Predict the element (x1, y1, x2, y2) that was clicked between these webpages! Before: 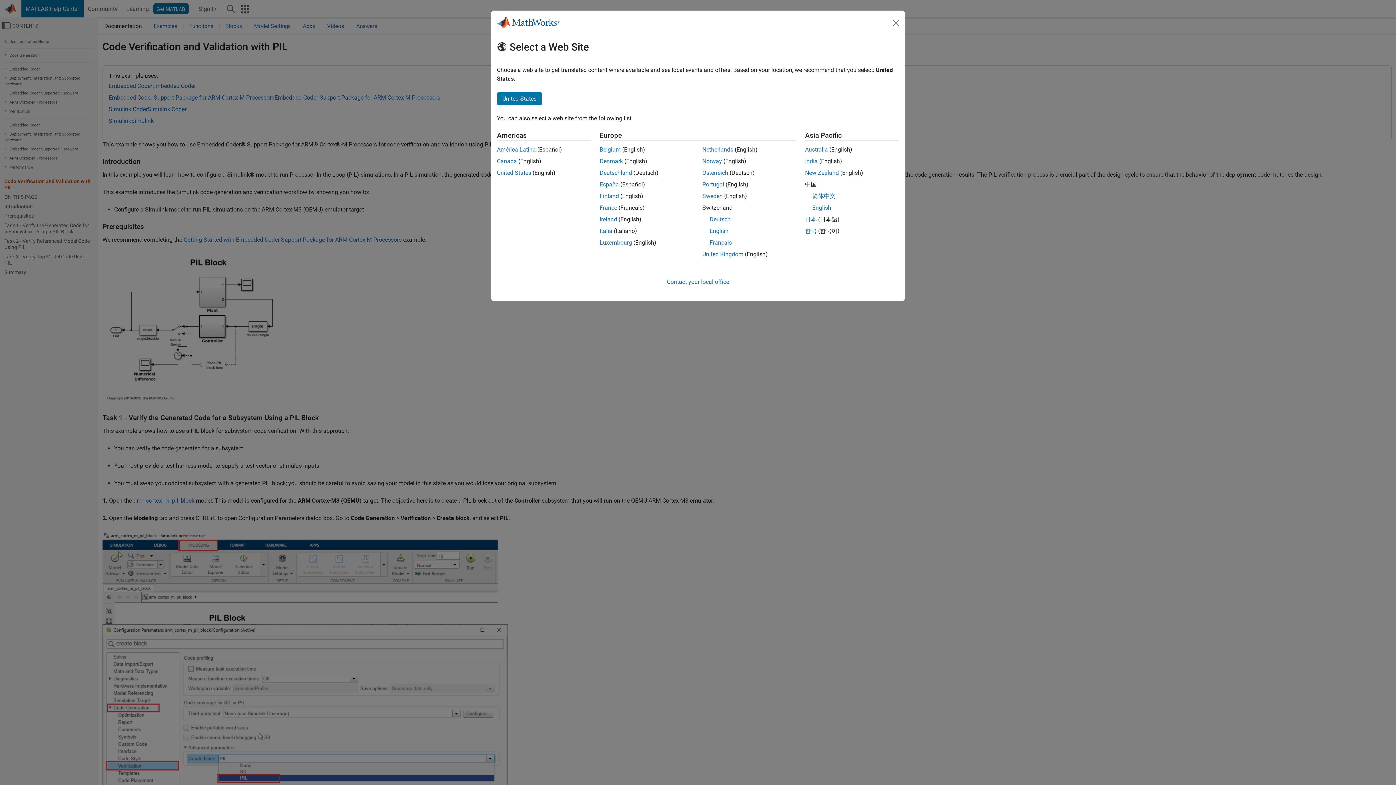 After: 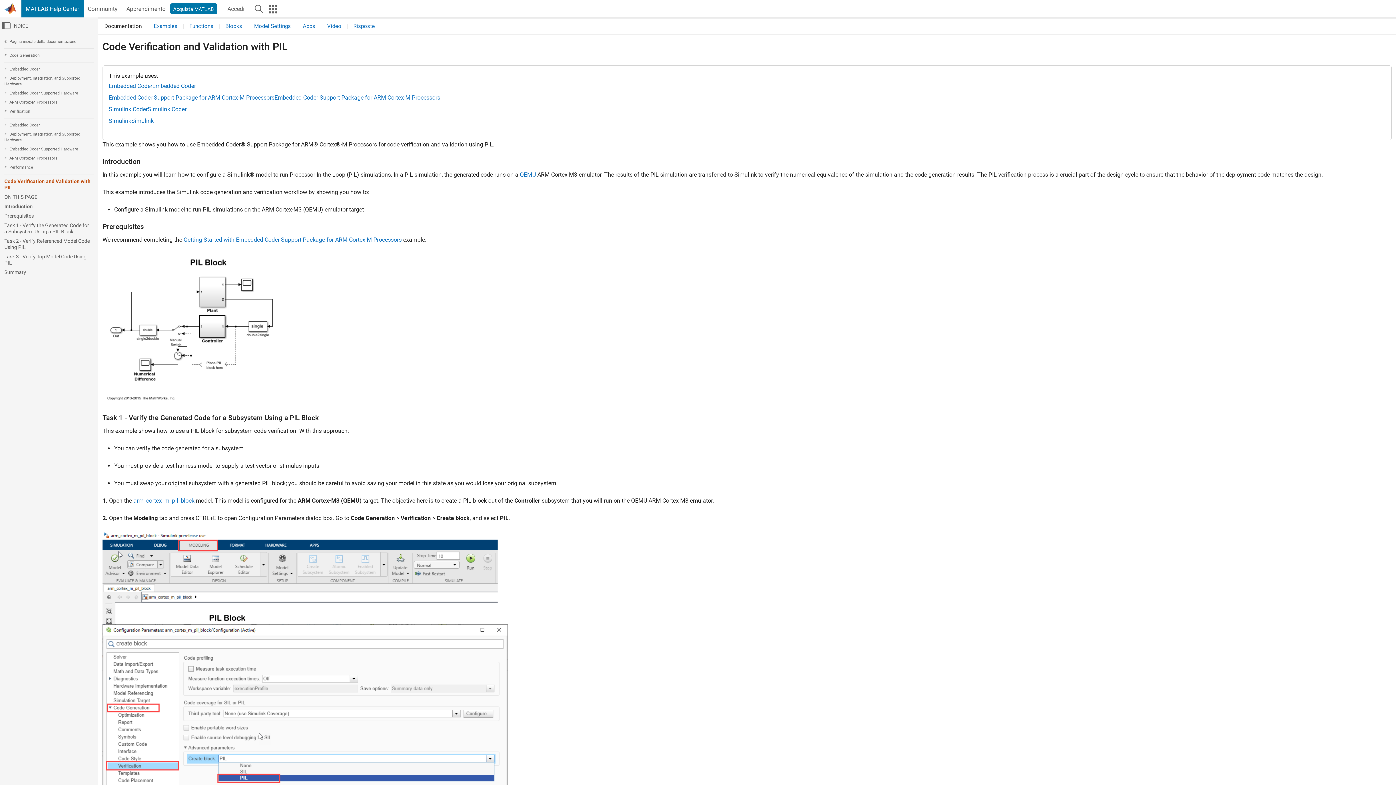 Action: bbox: (599, 227, 612, 234) label: Italia